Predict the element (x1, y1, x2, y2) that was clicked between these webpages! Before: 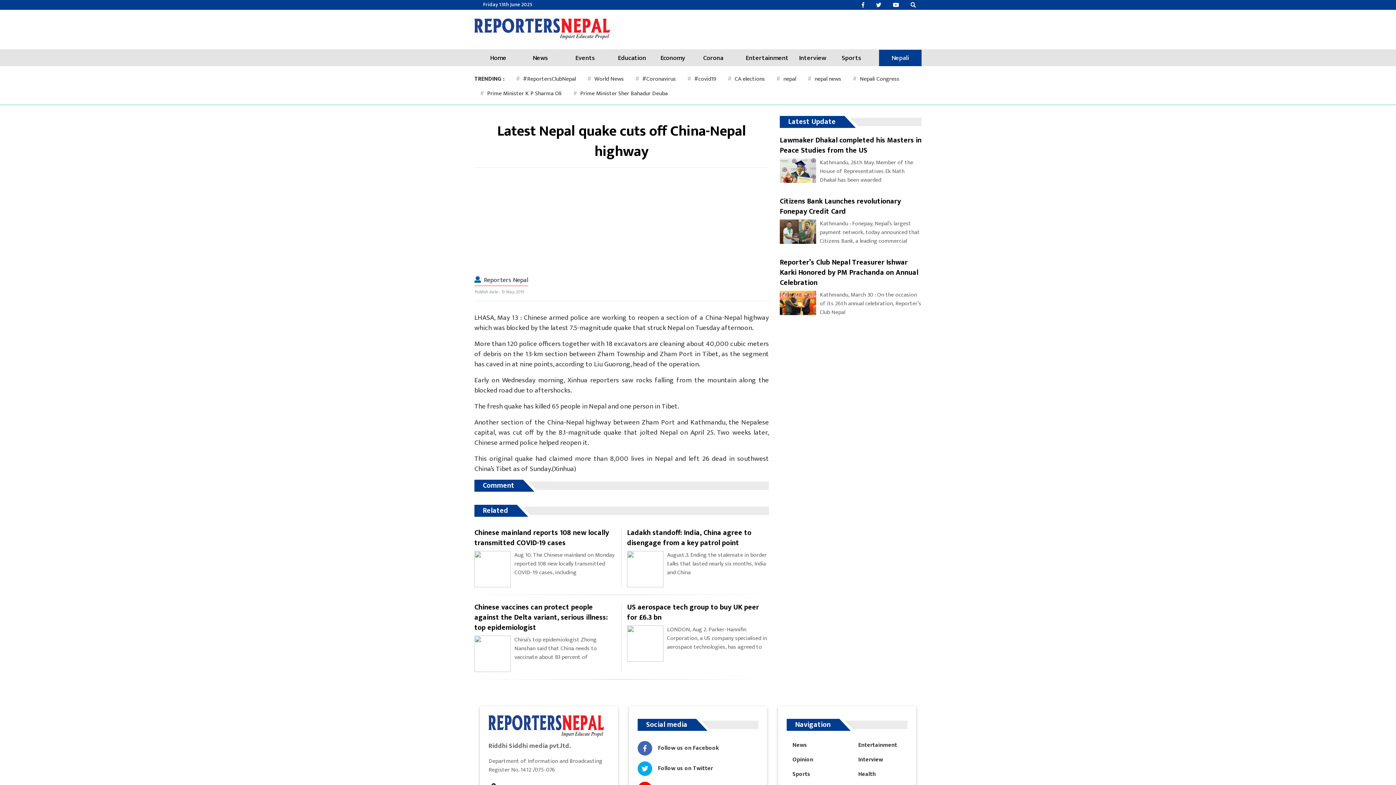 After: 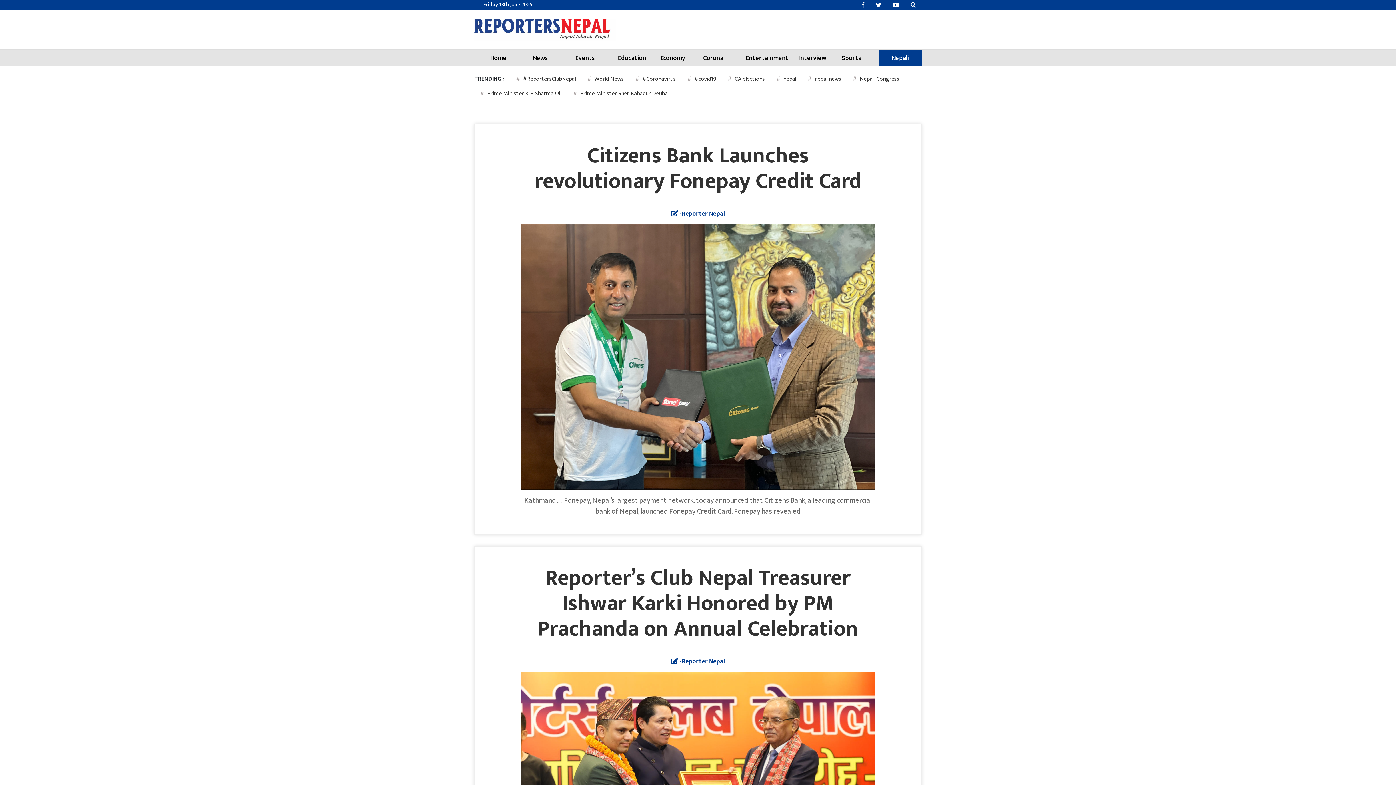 Action: bbox: (488, 722, 609, 731)